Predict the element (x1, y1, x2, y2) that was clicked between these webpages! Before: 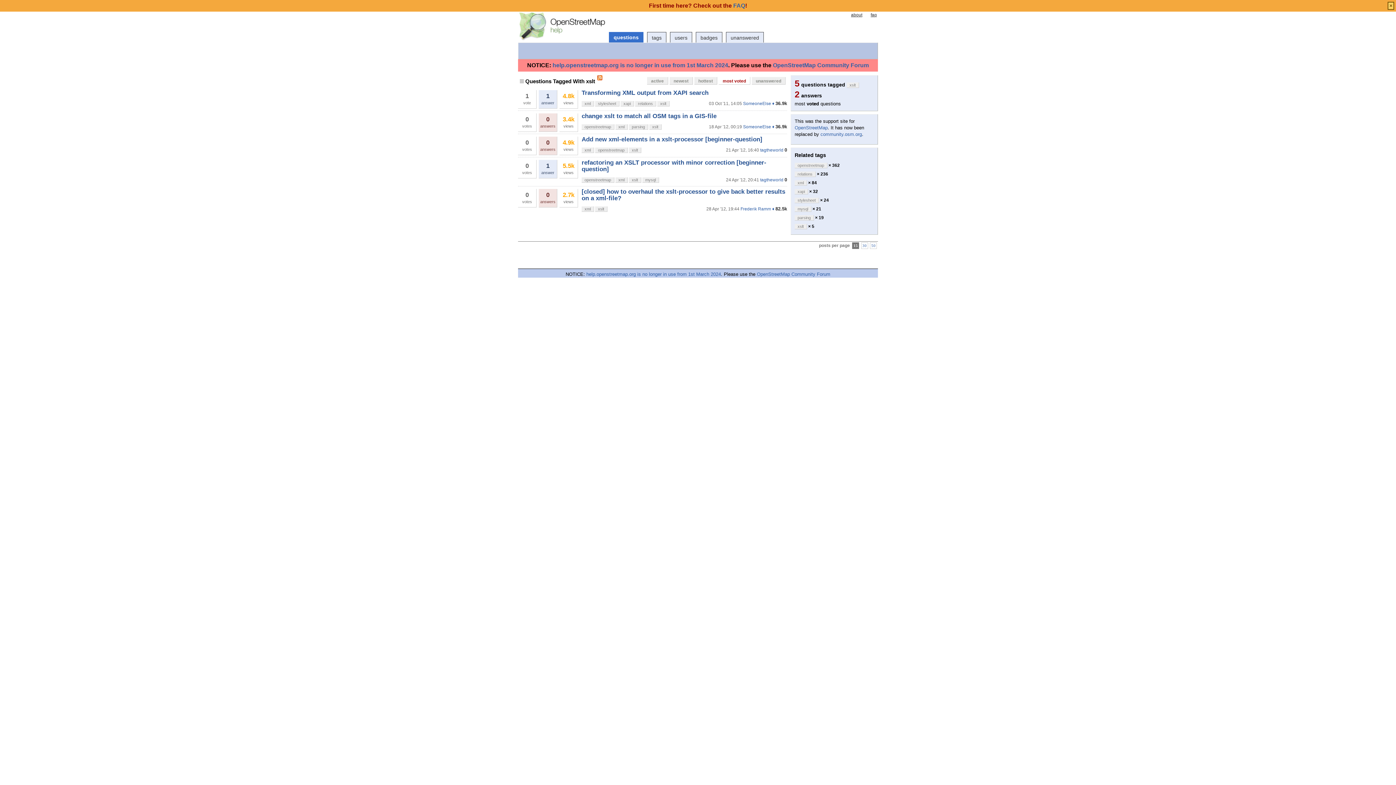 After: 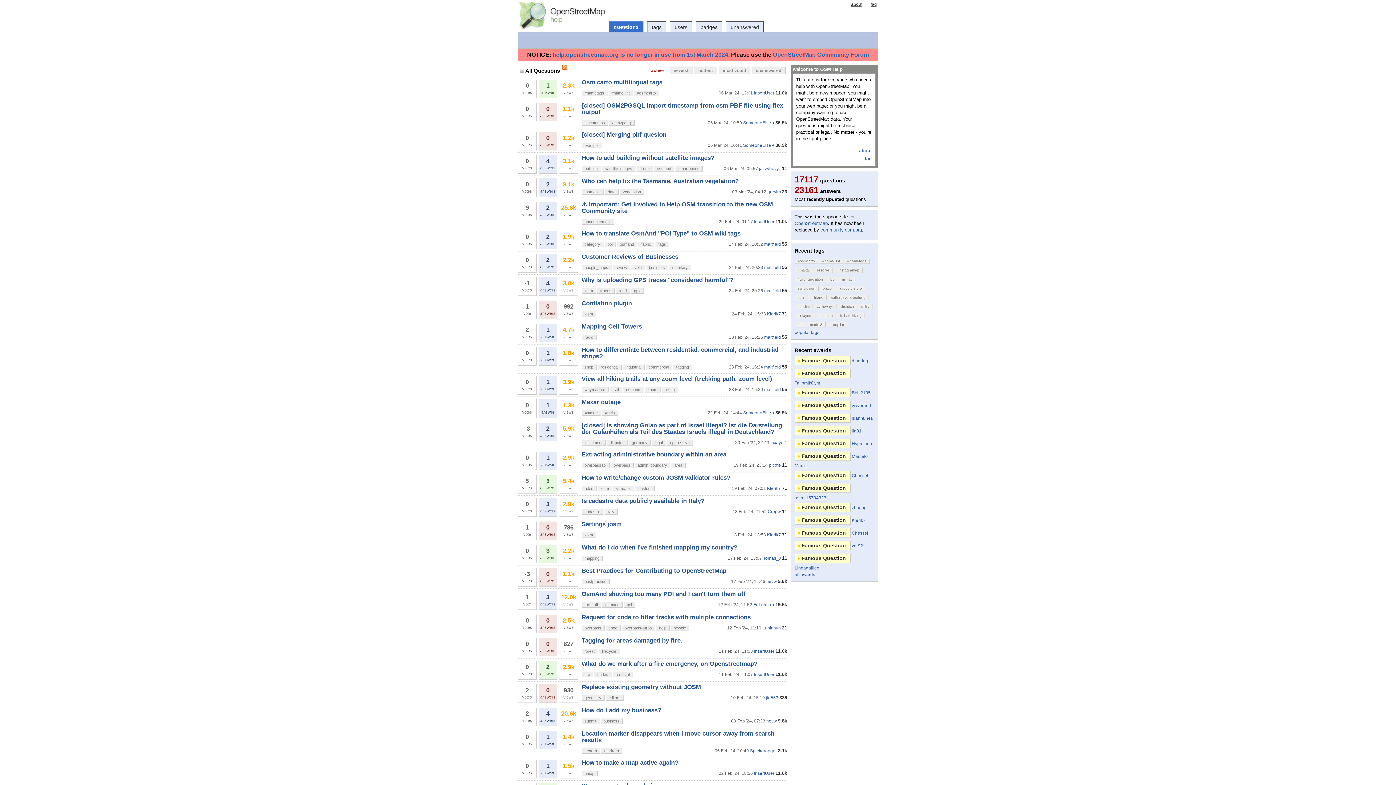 Action: bbox: (518, 36, 605, 41)